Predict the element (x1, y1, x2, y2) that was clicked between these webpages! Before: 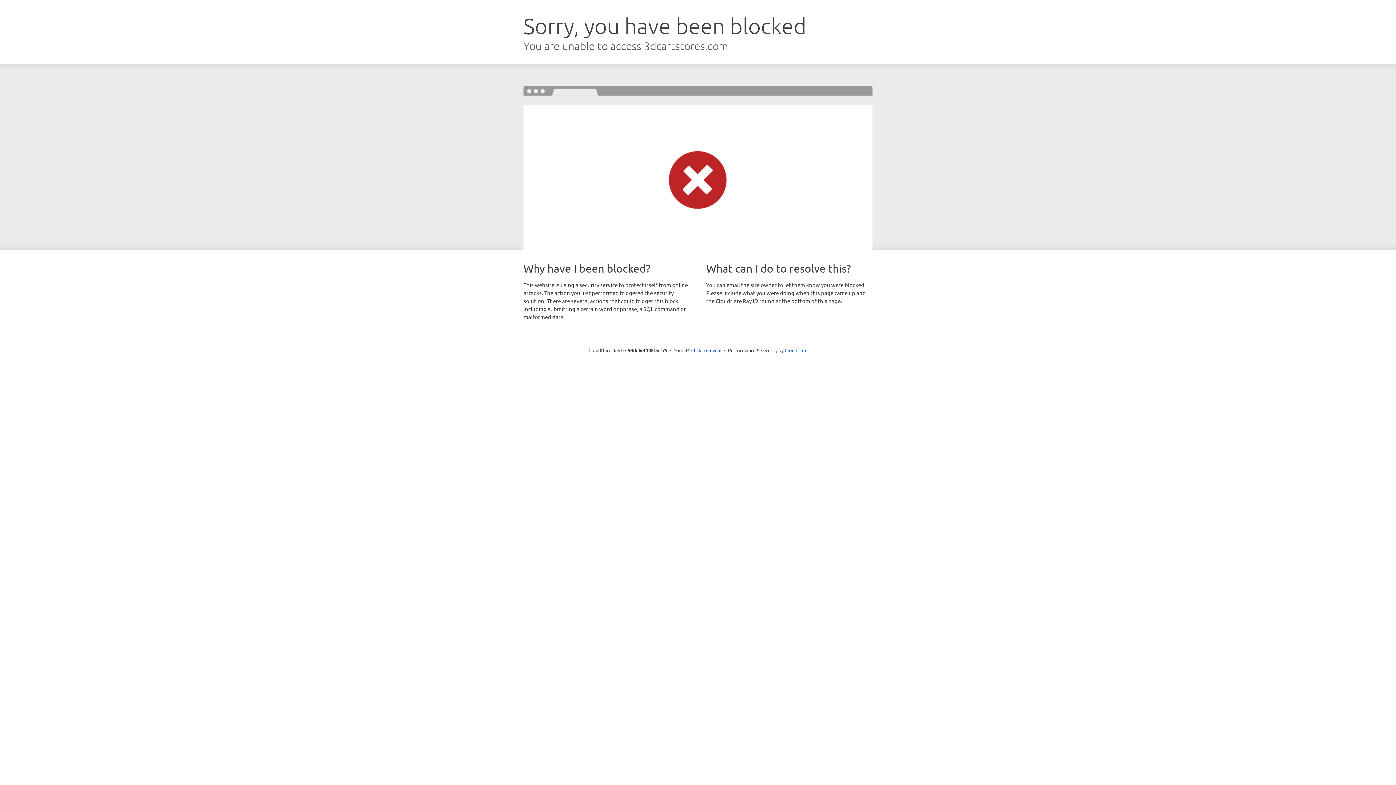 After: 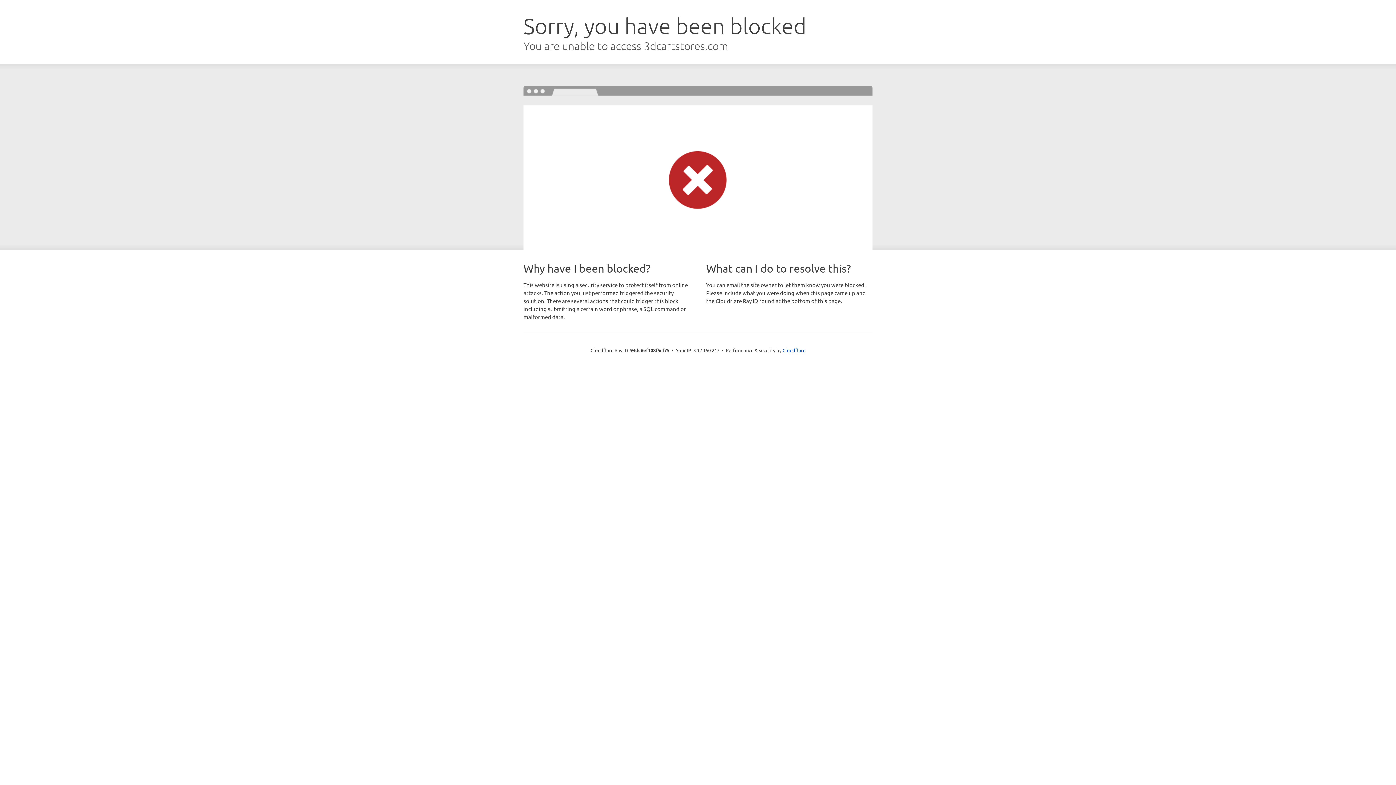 Action: label: Click to reveal bbox: (691, 346, 721, 353)